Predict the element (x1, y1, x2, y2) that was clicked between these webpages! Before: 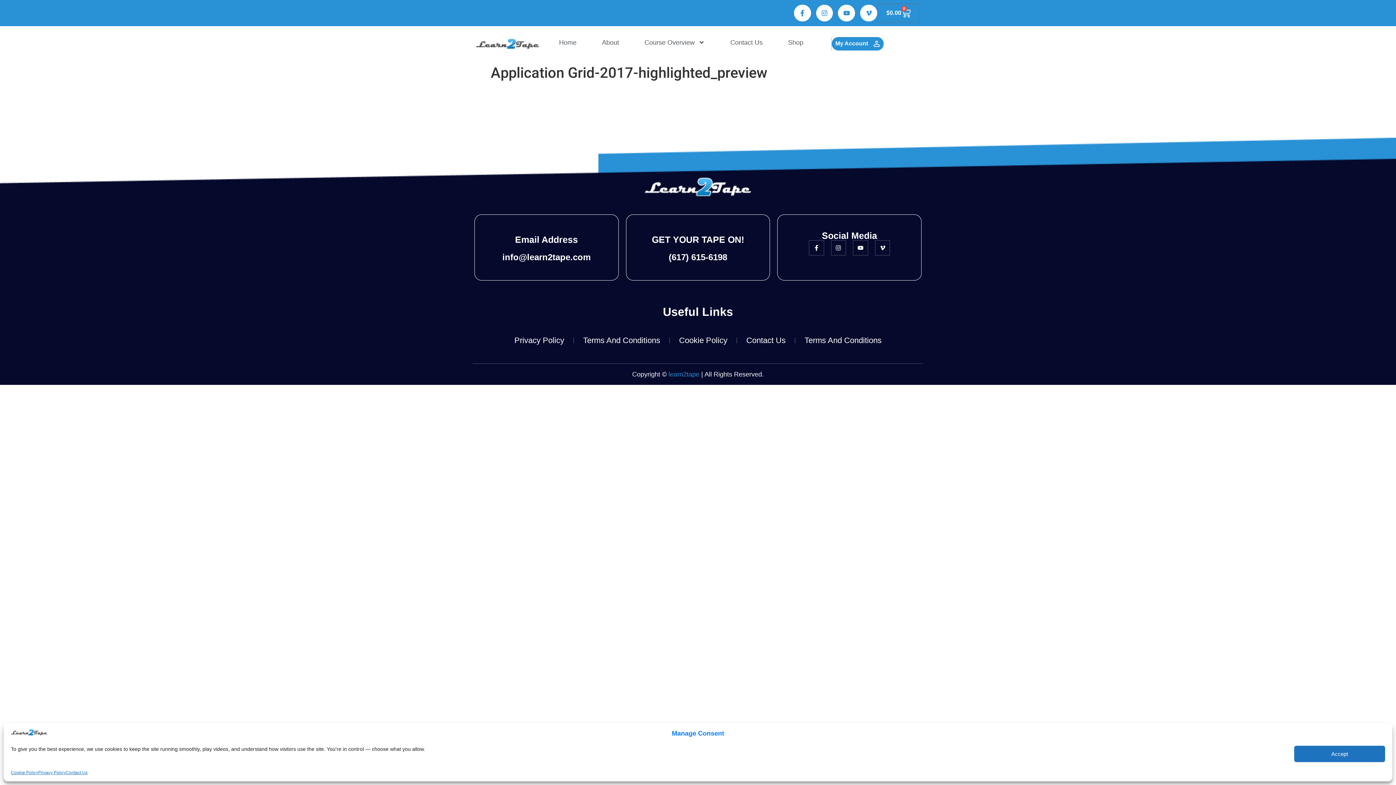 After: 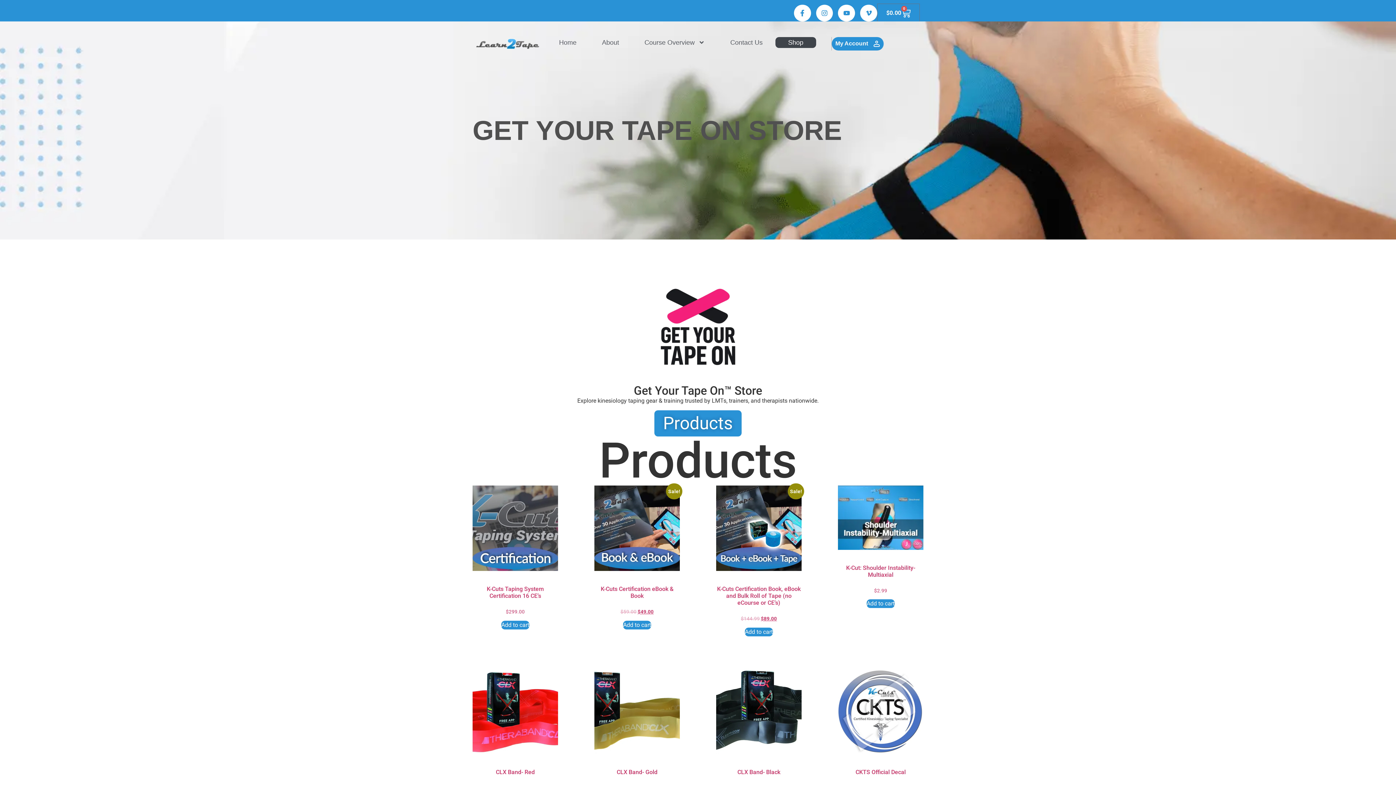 Action: bbox: (775, 37, 816, 48) label: Shop